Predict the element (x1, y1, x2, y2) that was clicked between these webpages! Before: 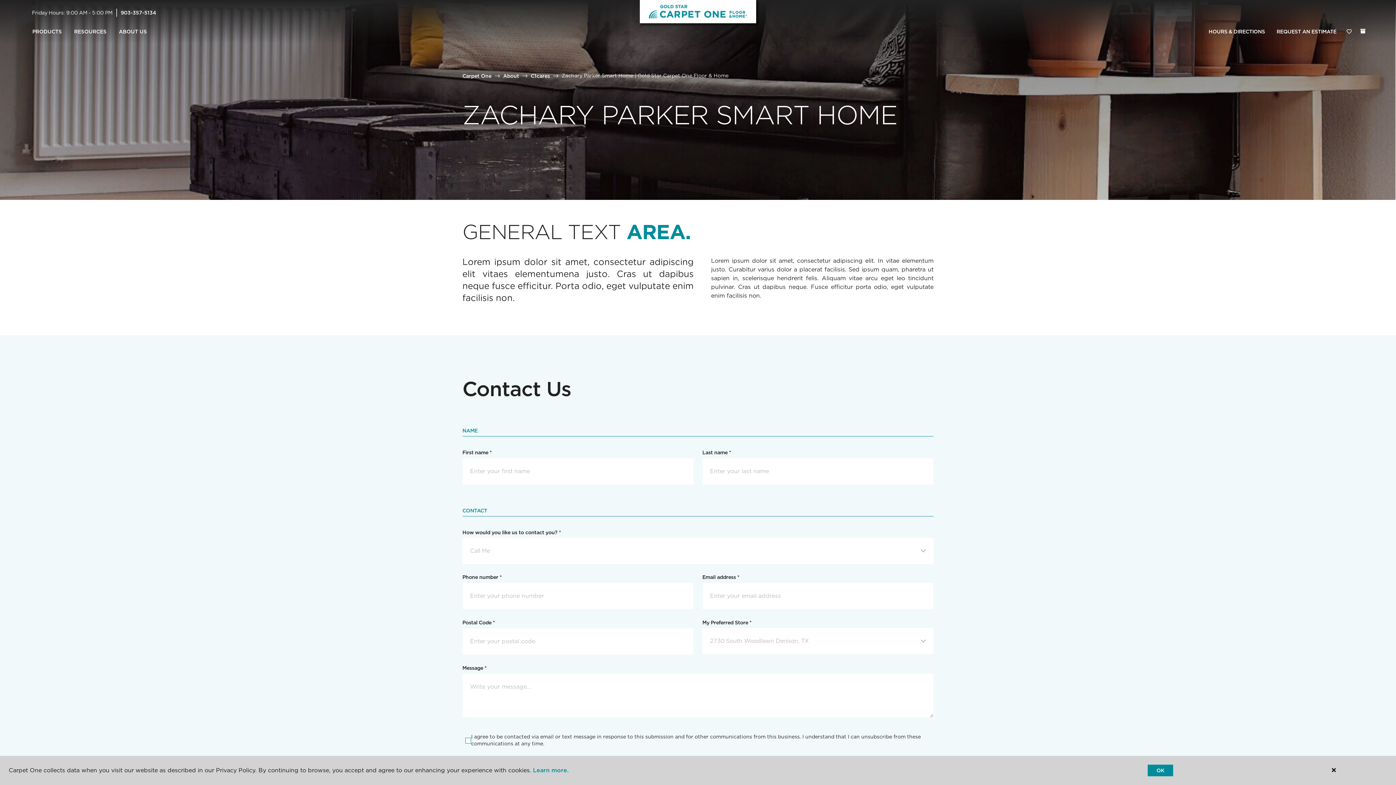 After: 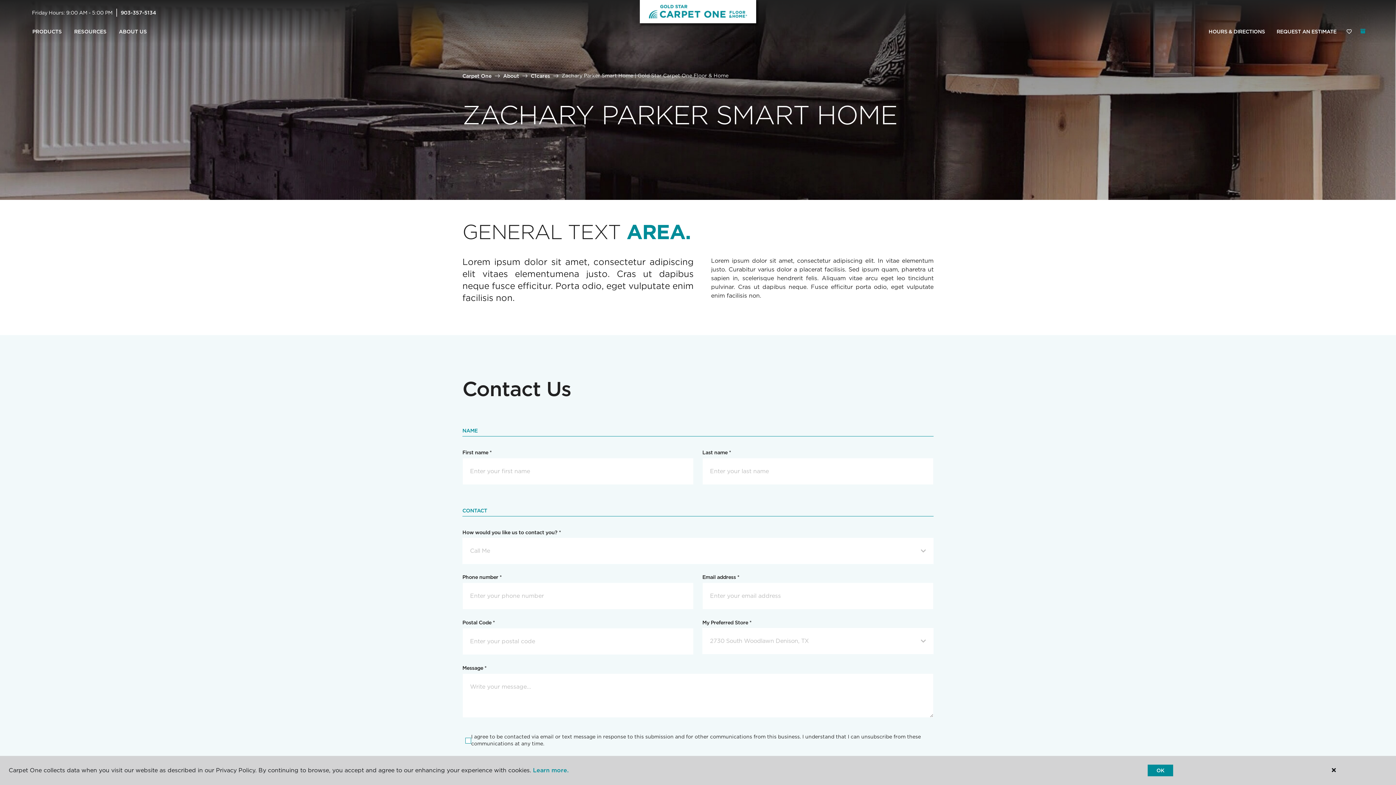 Action: bbox: (1360, 28, 1365, 33) label: (0 ITEMS)